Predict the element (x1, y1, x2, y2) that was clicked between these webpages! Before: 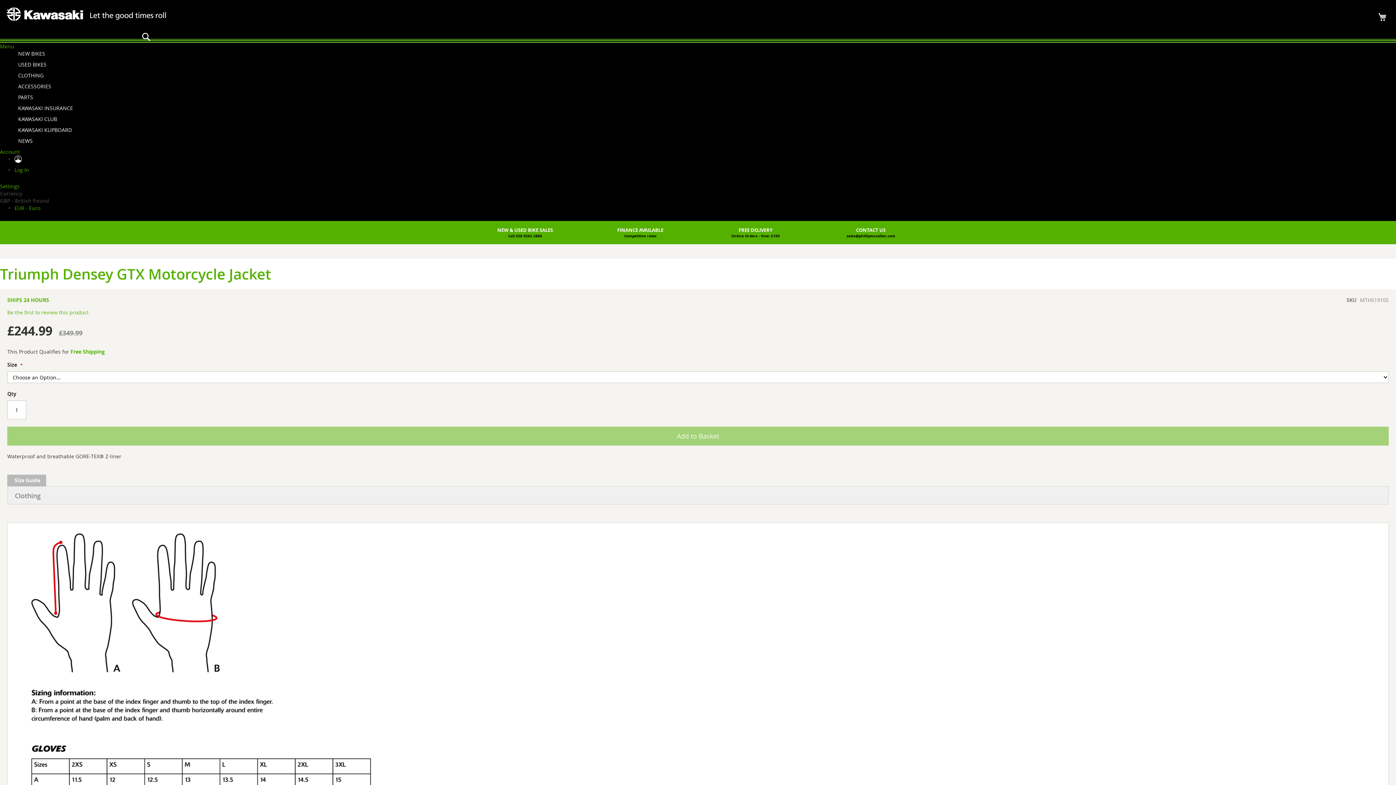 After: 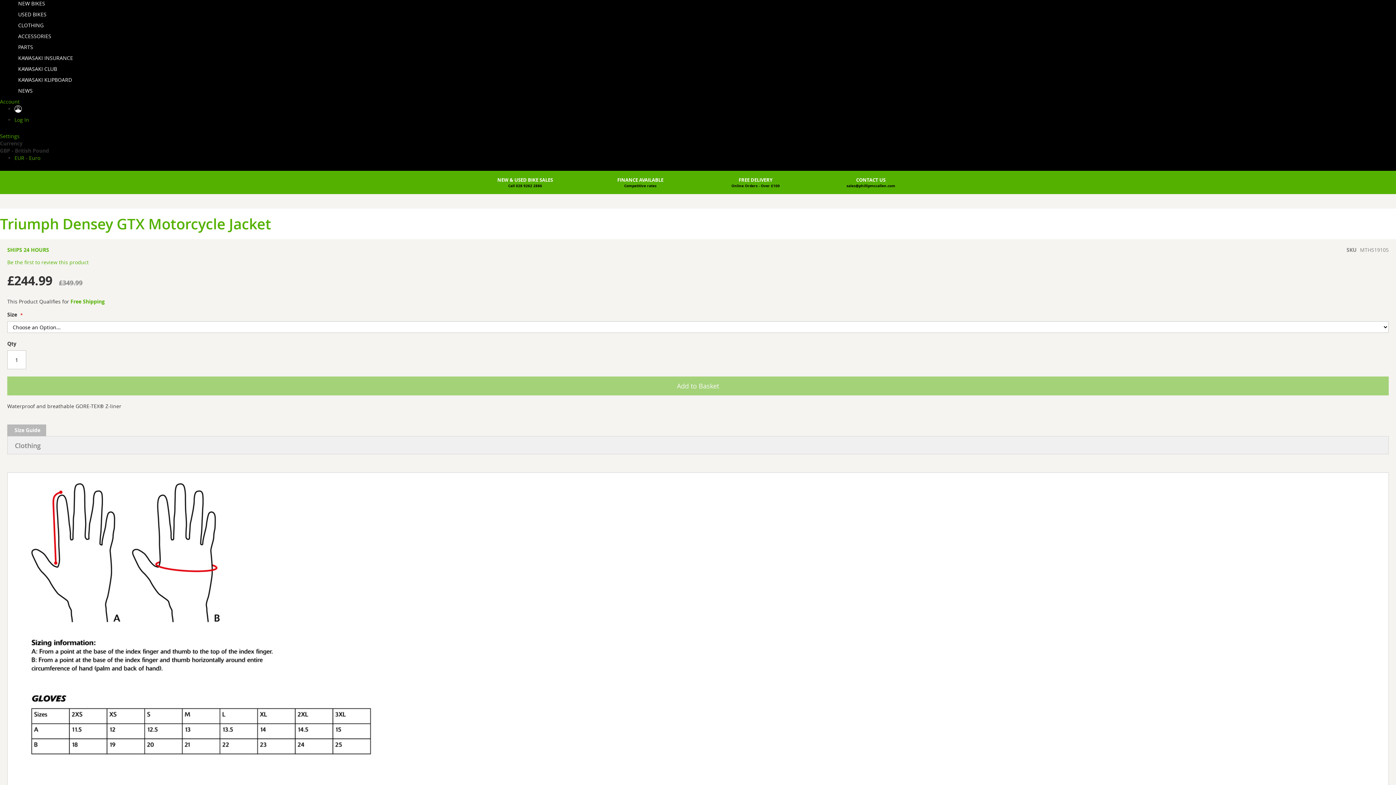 Action: label: Menu bbox: (0, 42, 14, 49)